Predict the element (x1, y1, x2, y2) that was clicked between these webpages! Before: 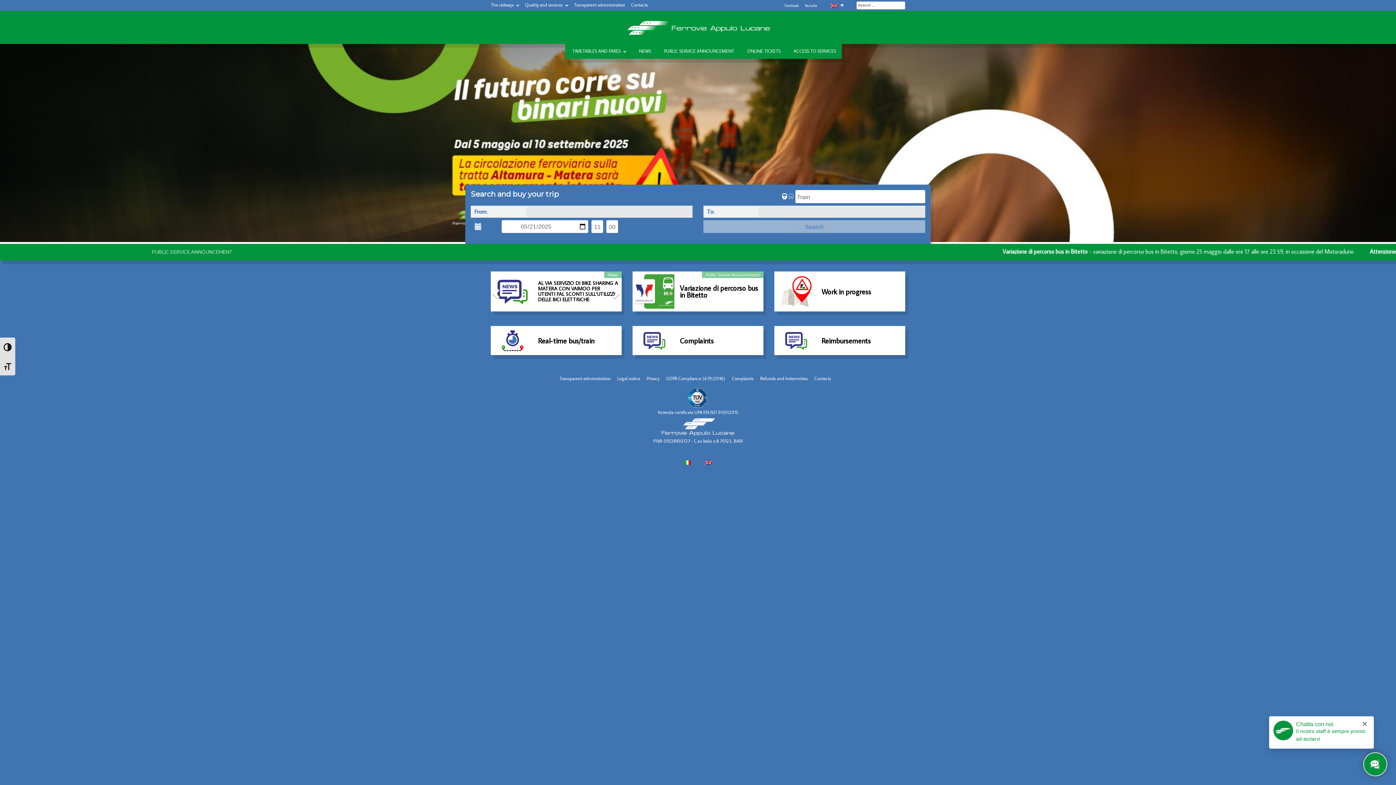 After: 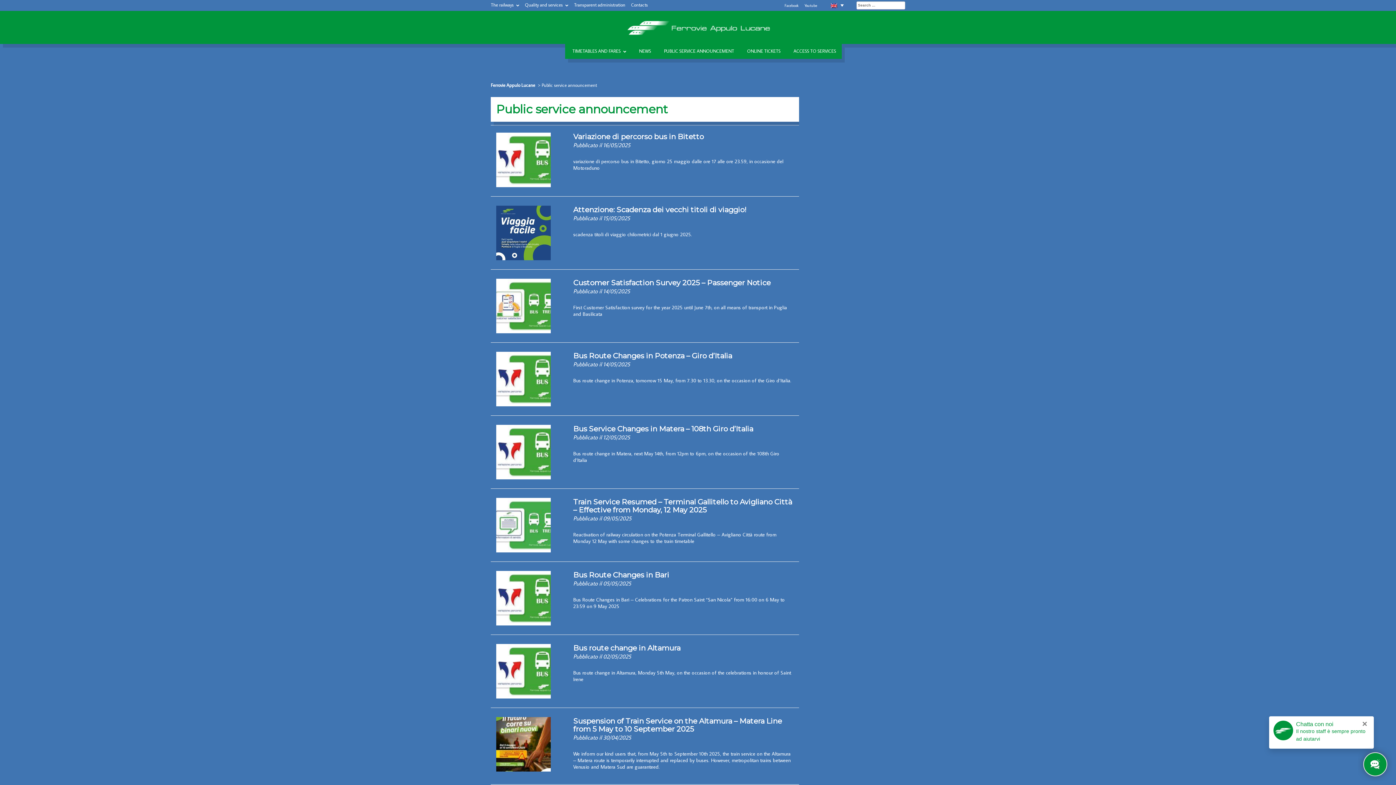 Action: label: PUBLIC SERVICE ANNOUNCEMENT bbox: (659, 45, 739, 57)